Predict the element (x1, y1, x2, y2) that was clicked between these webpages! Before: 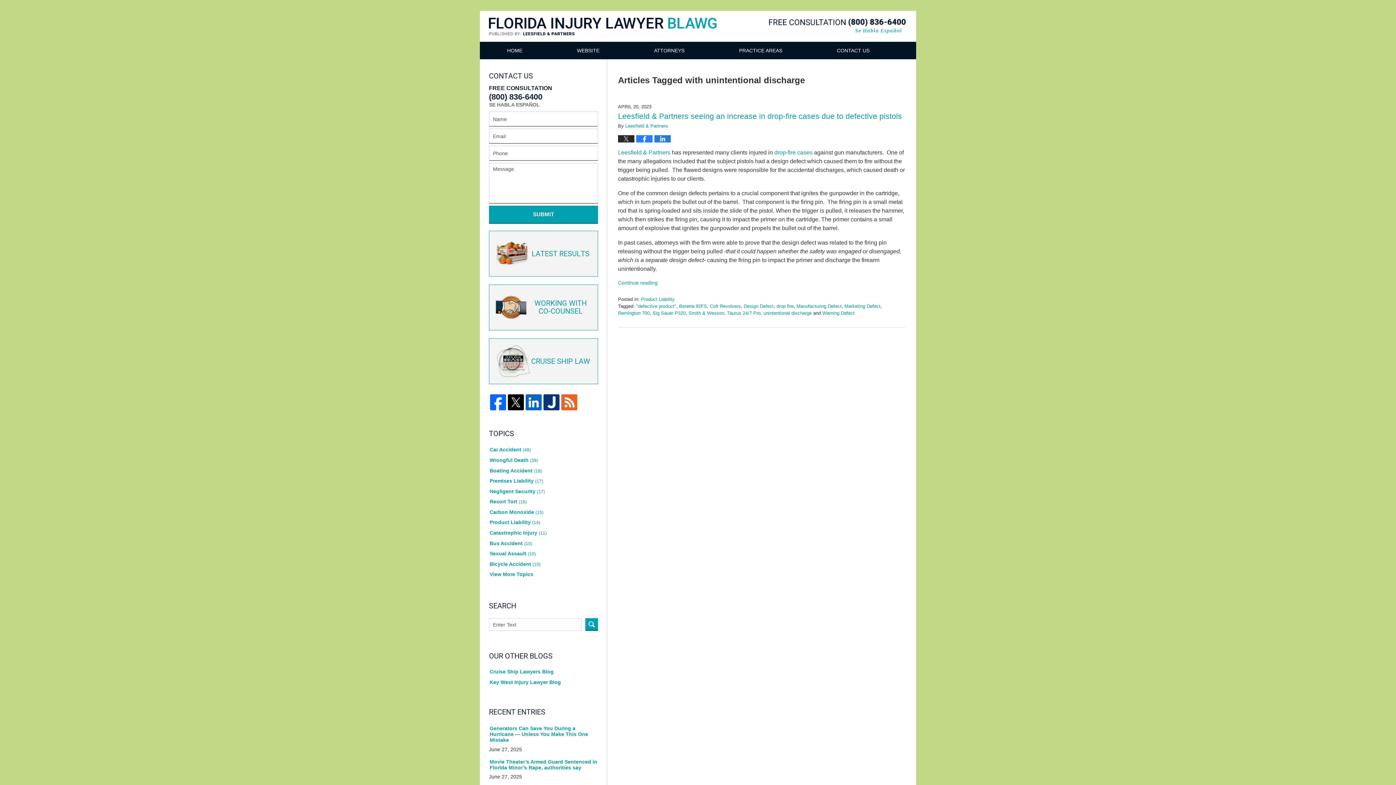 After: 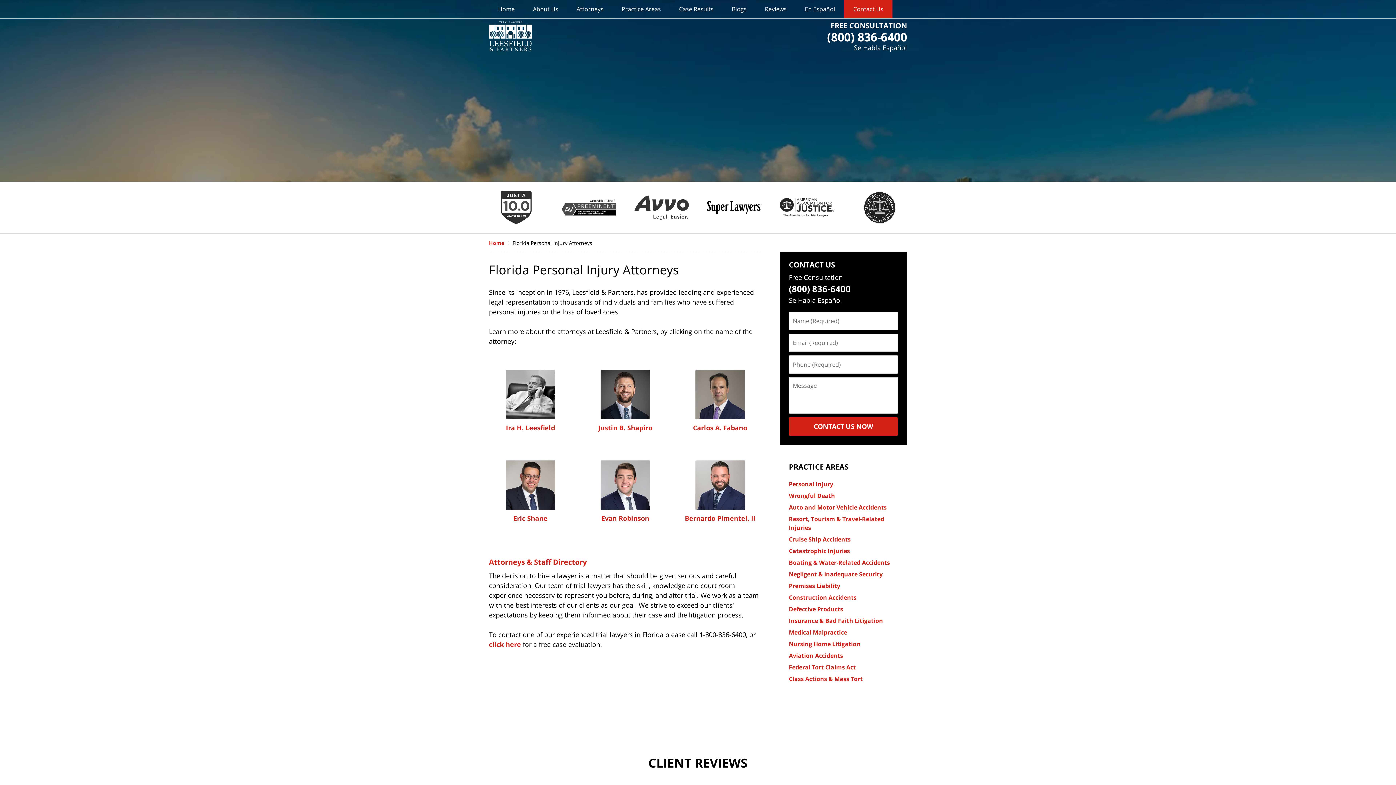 Action: label: ATTORNEYS bbox: (626, 41, 712, 59)